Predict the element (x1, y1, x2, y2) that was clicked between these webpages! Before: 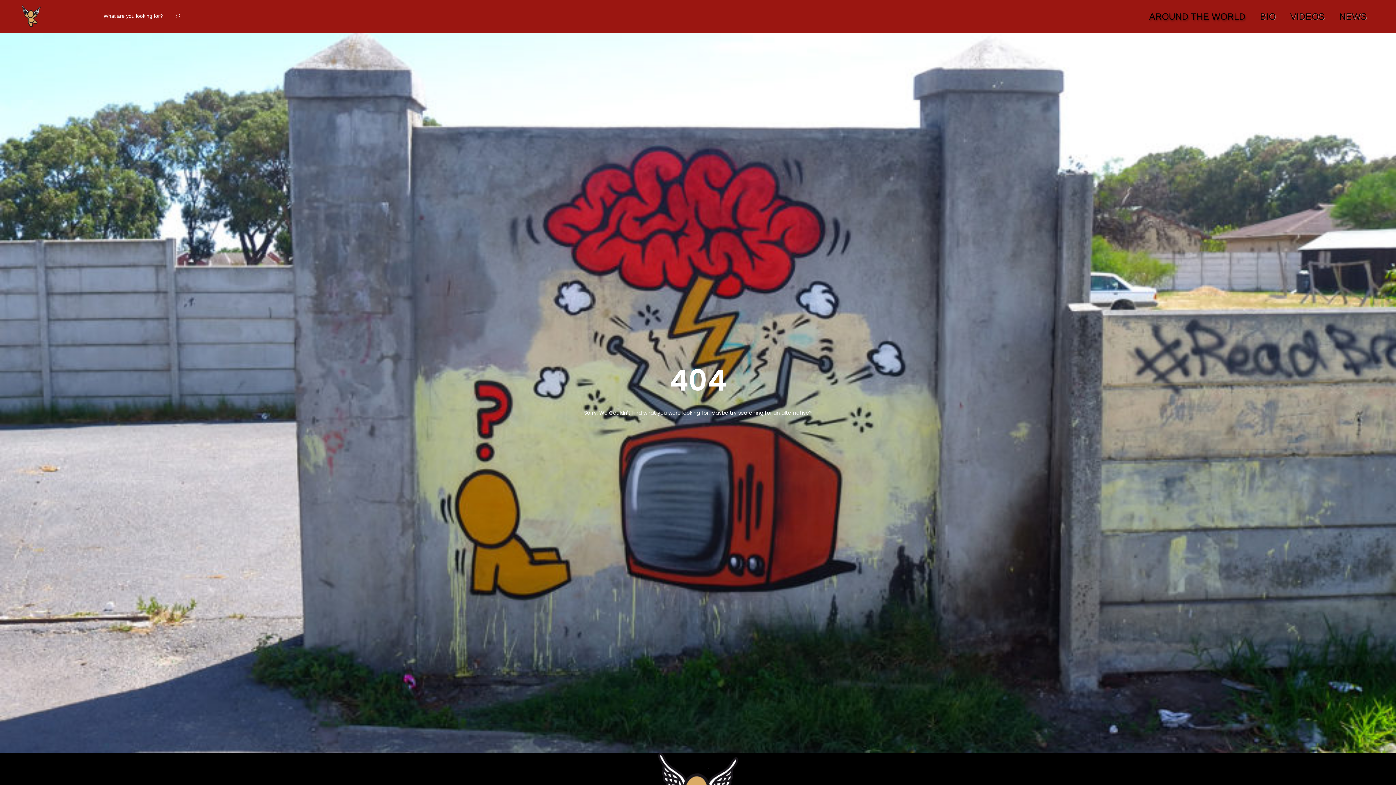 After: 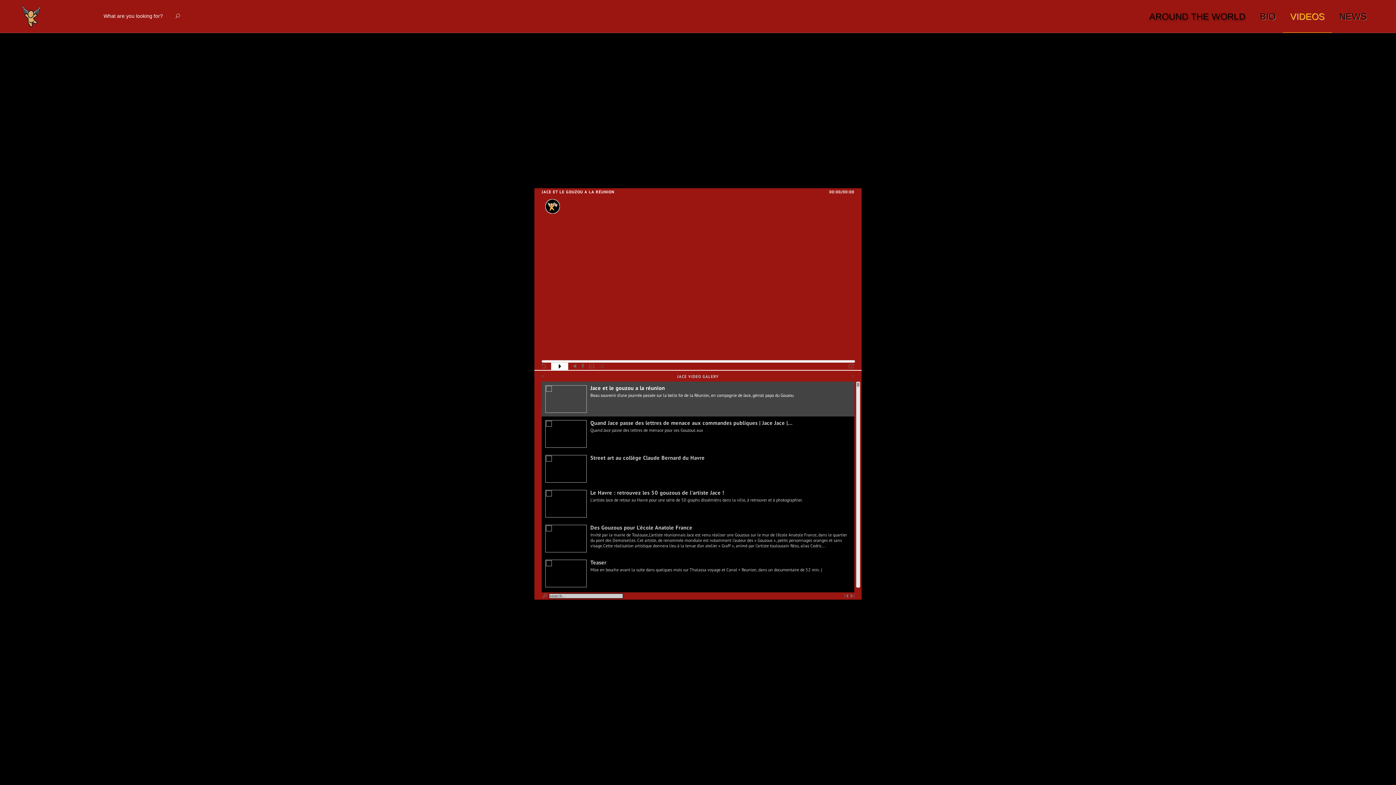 Action: label: VIDEOS bbox: (1283, 0, 1332, 32)